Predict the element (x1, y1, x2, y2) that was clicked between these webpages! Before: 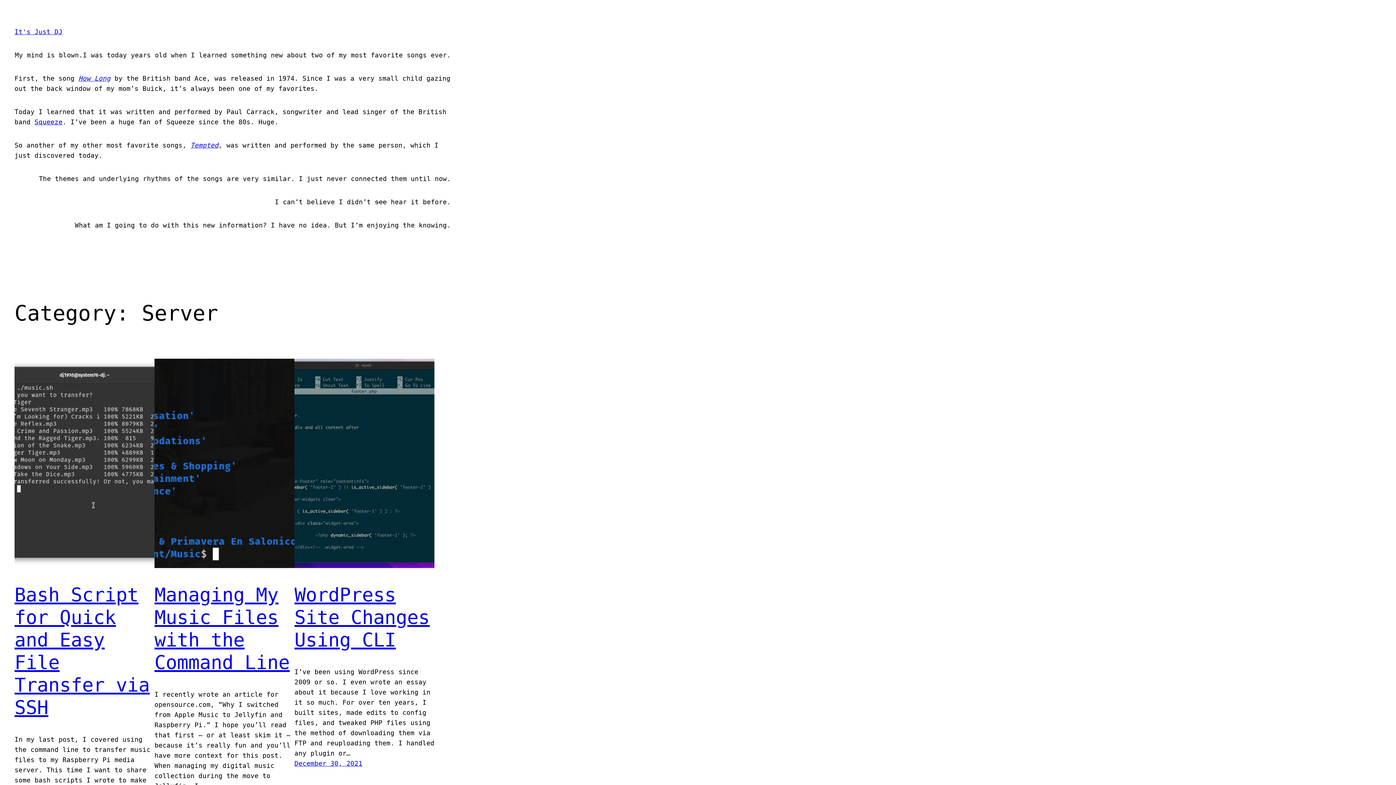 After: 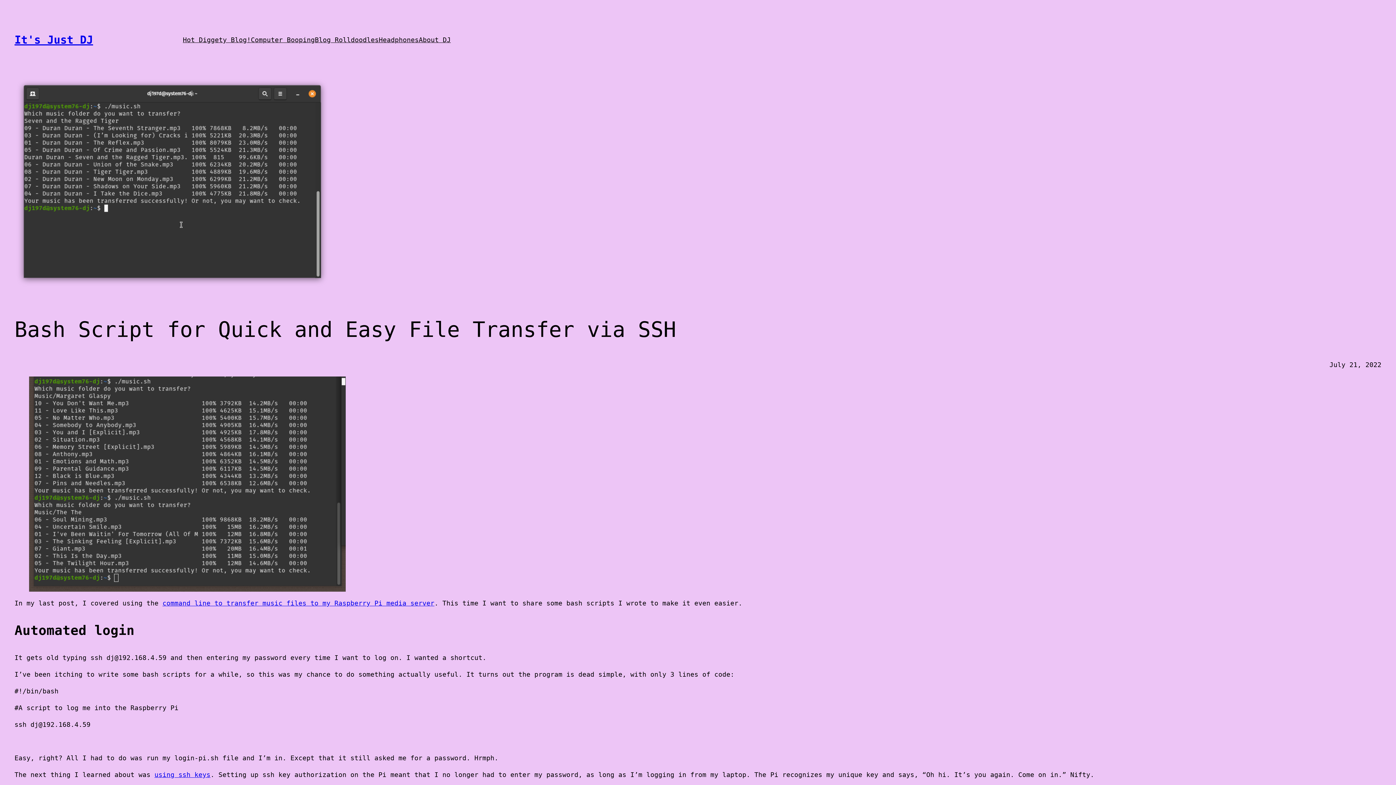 Action: bbox: (14, 358, 154, 568)